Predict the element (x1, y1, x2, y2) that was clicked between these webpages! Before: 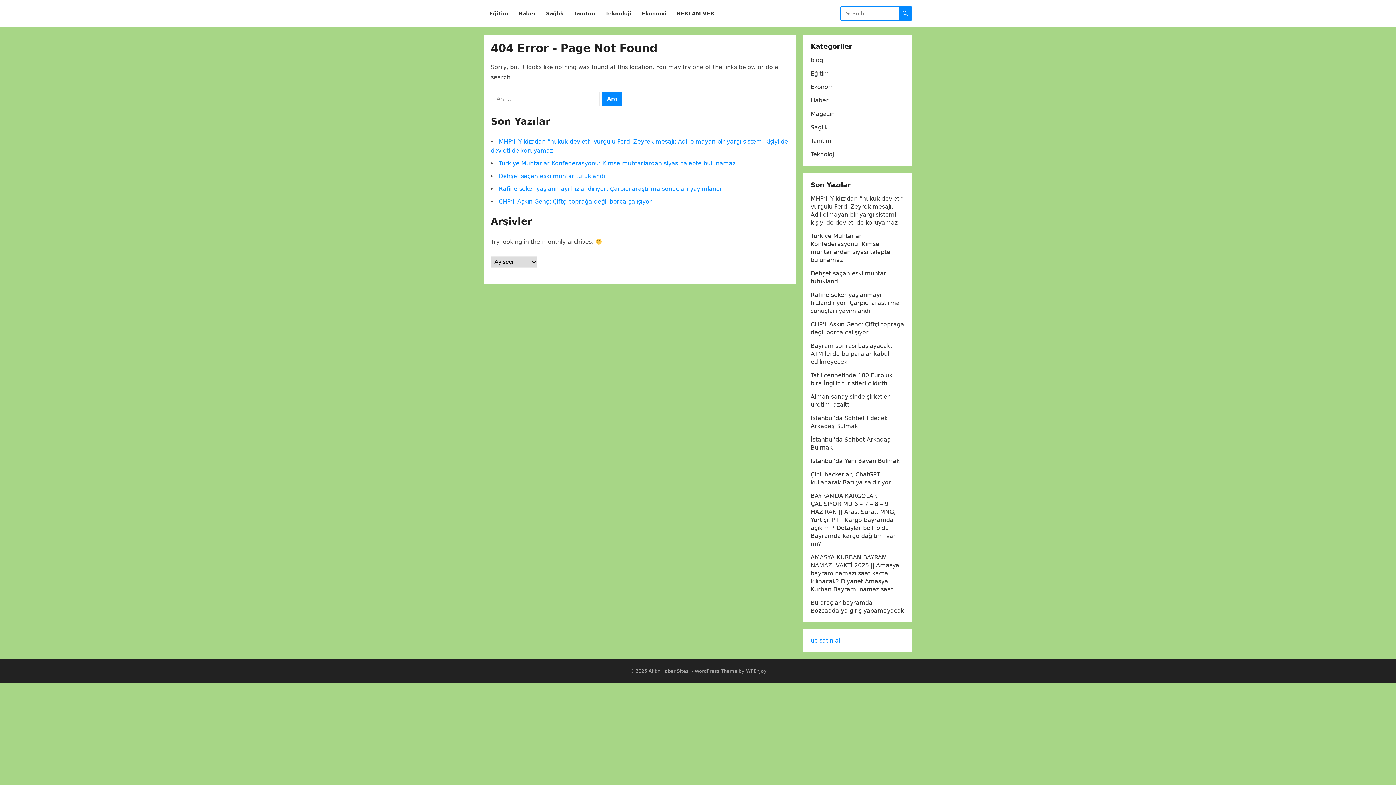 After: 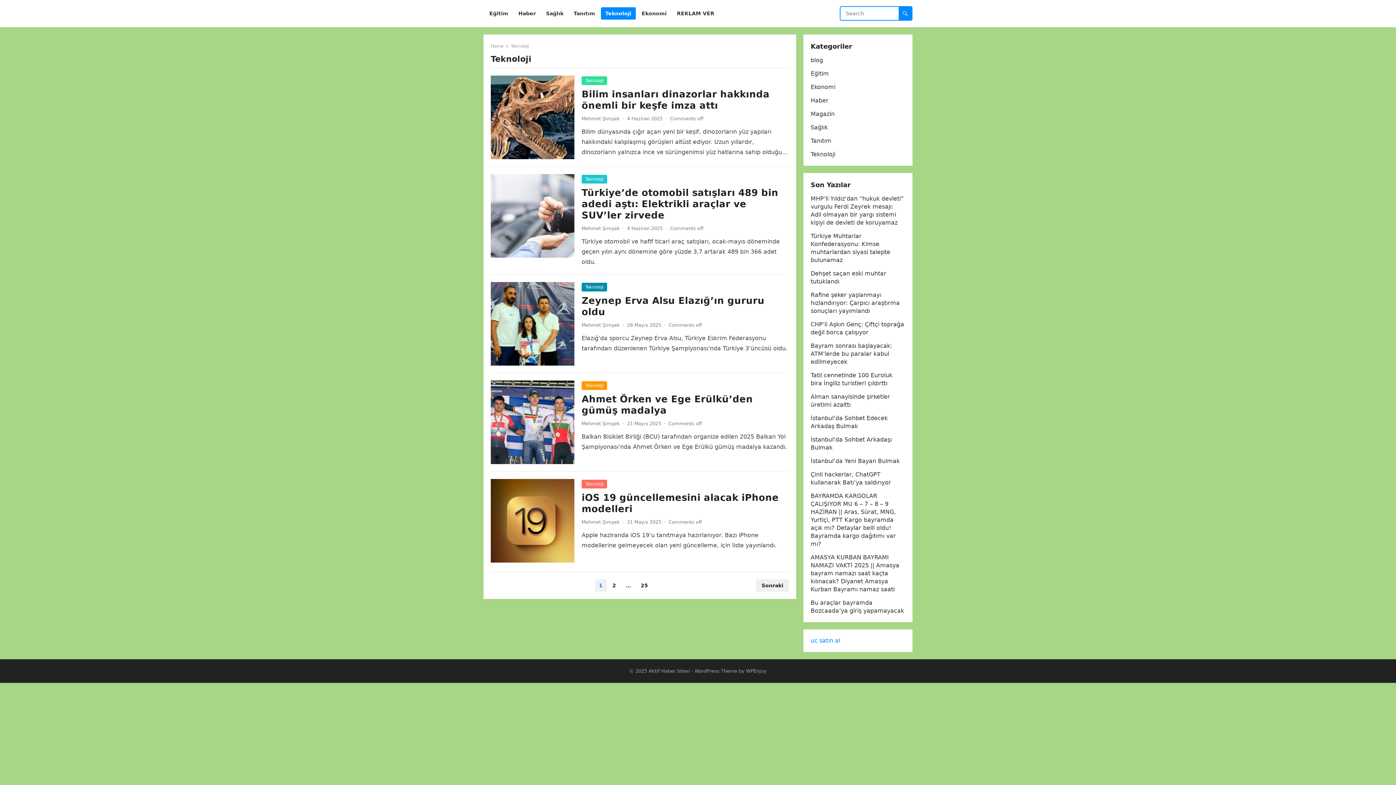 Action: label: Teknoloji bbox: (810, 150, 835, 157)